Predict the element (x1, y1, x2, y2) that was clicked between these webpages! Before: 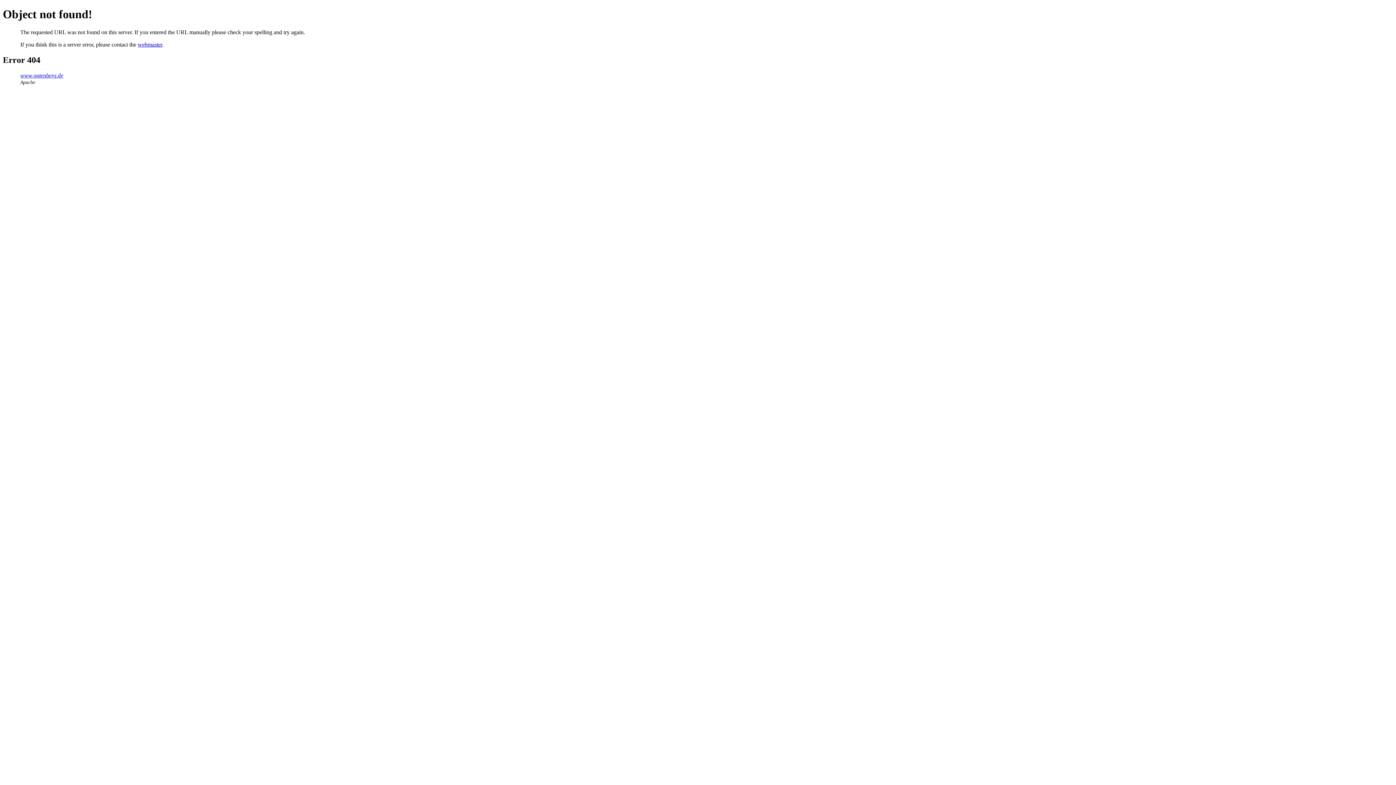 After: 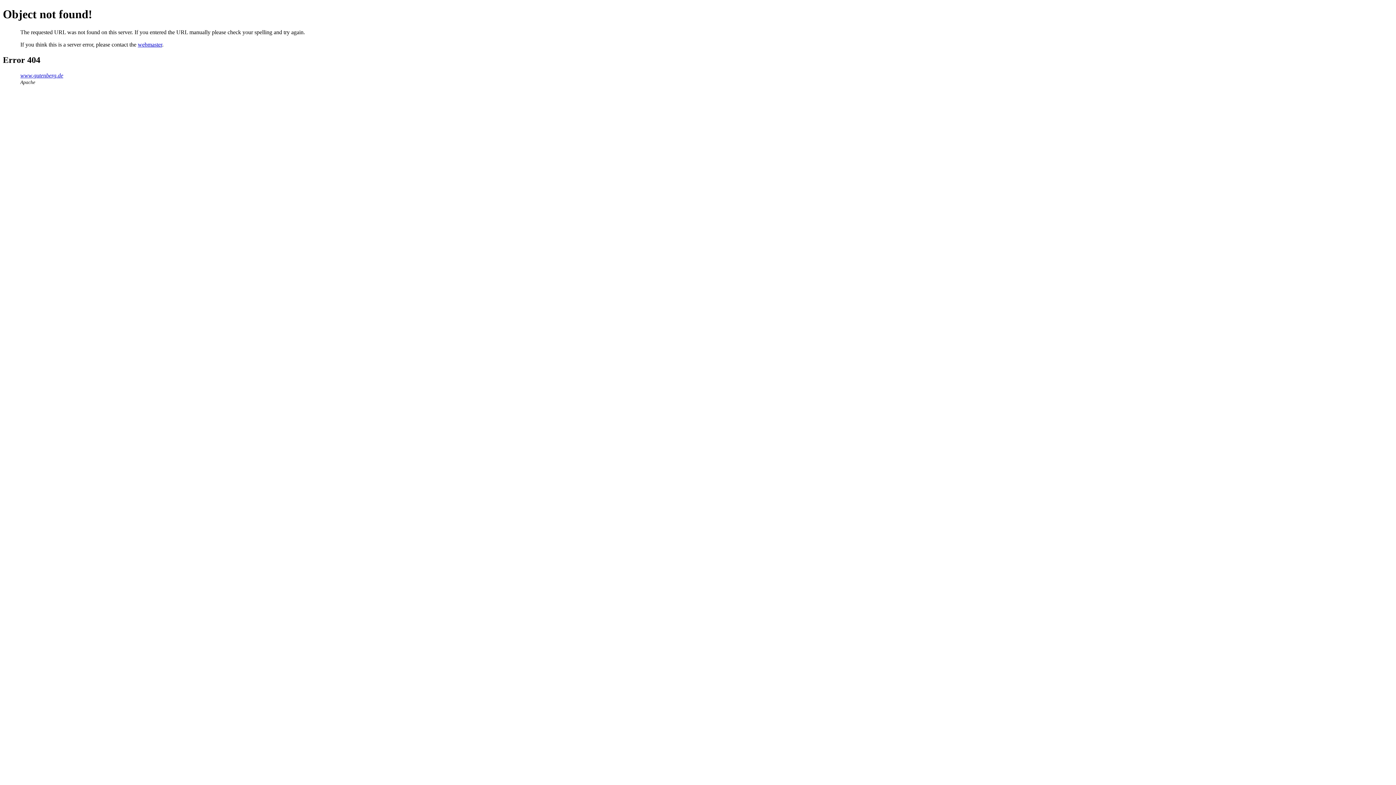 Action: label: webmaster bbox: (137, 41, 162, 47)